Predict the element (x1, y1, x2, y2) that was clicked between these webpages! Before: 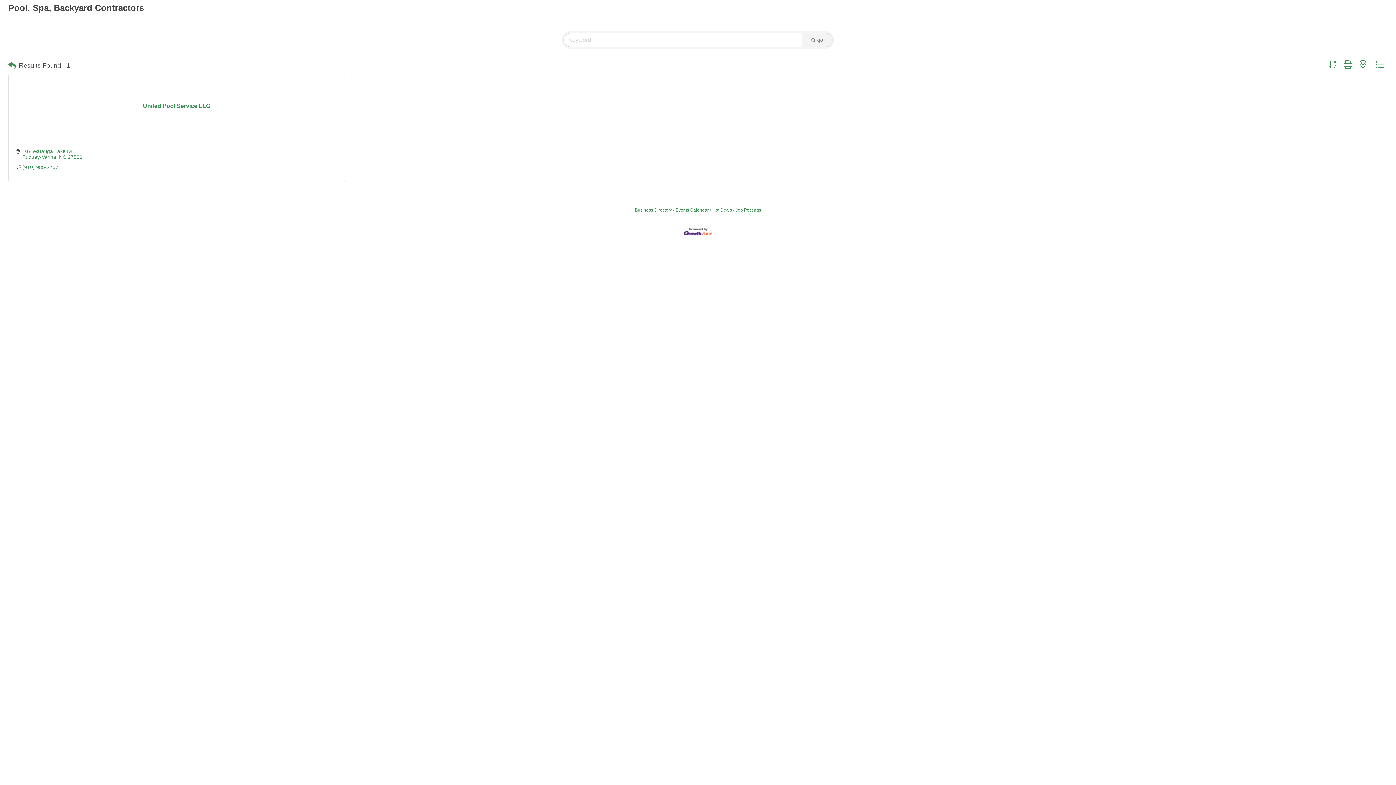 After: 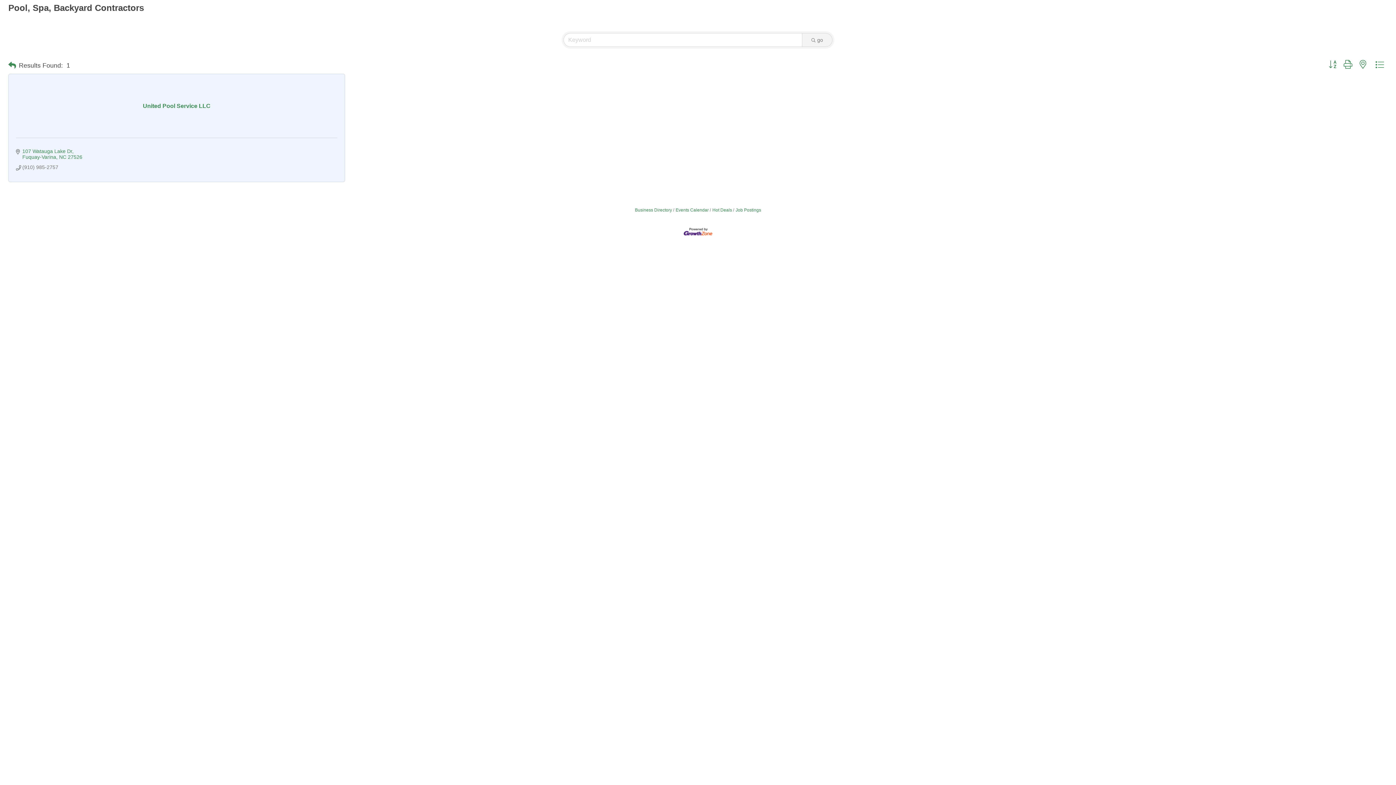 Action: bbox: (22, 164, 58, 170) label: (910) 985-2757